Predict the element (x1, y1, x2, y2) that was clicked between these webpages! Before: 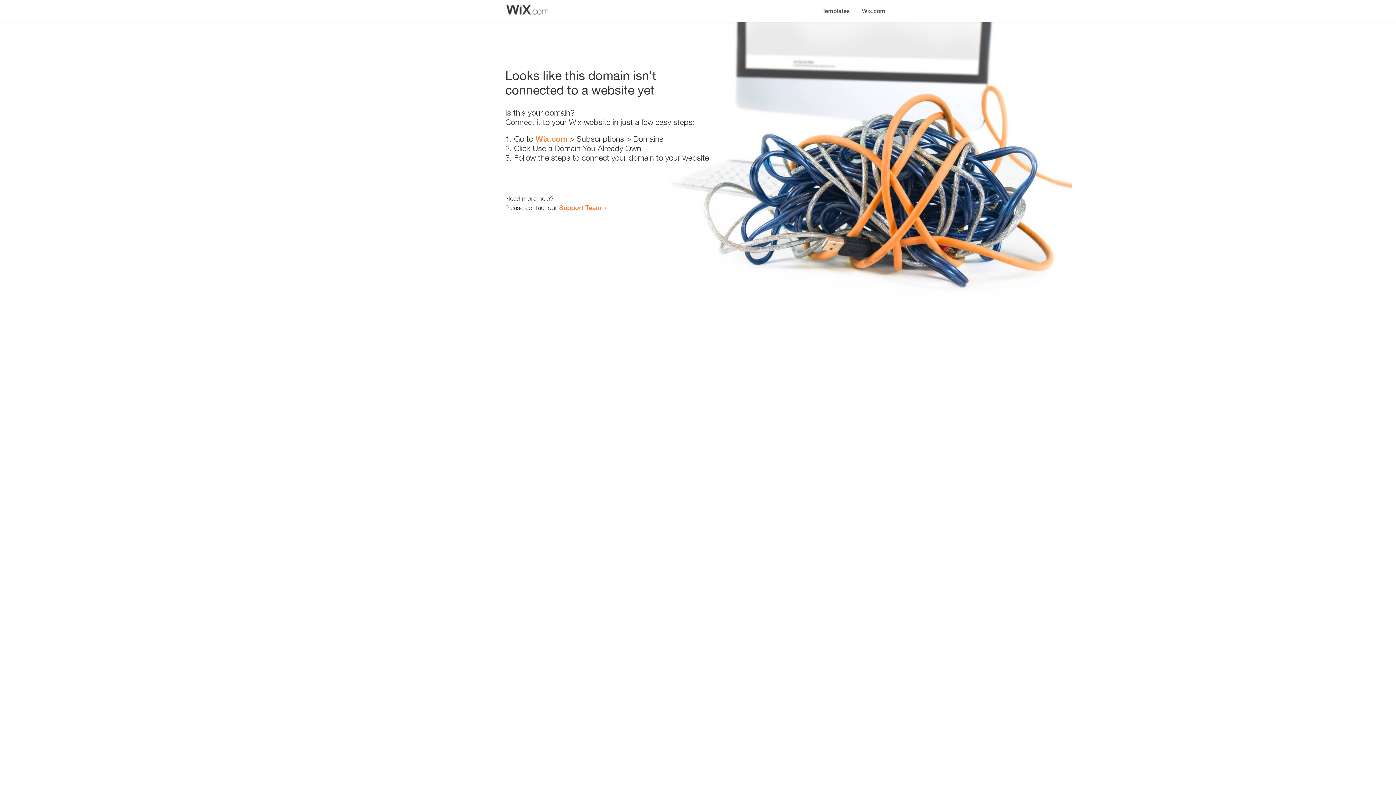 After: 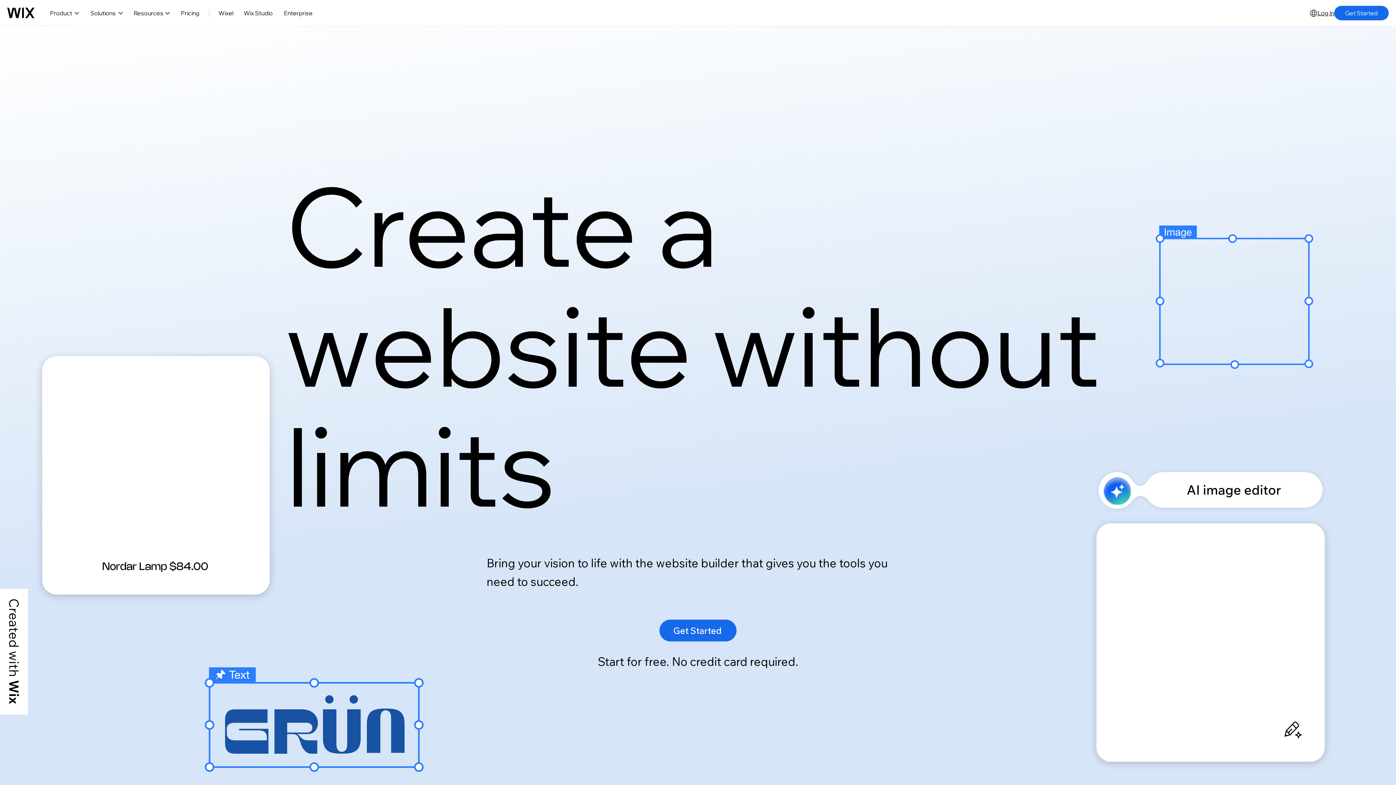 Action: label: Wix.com bbox: (856, 0, 890, 14)